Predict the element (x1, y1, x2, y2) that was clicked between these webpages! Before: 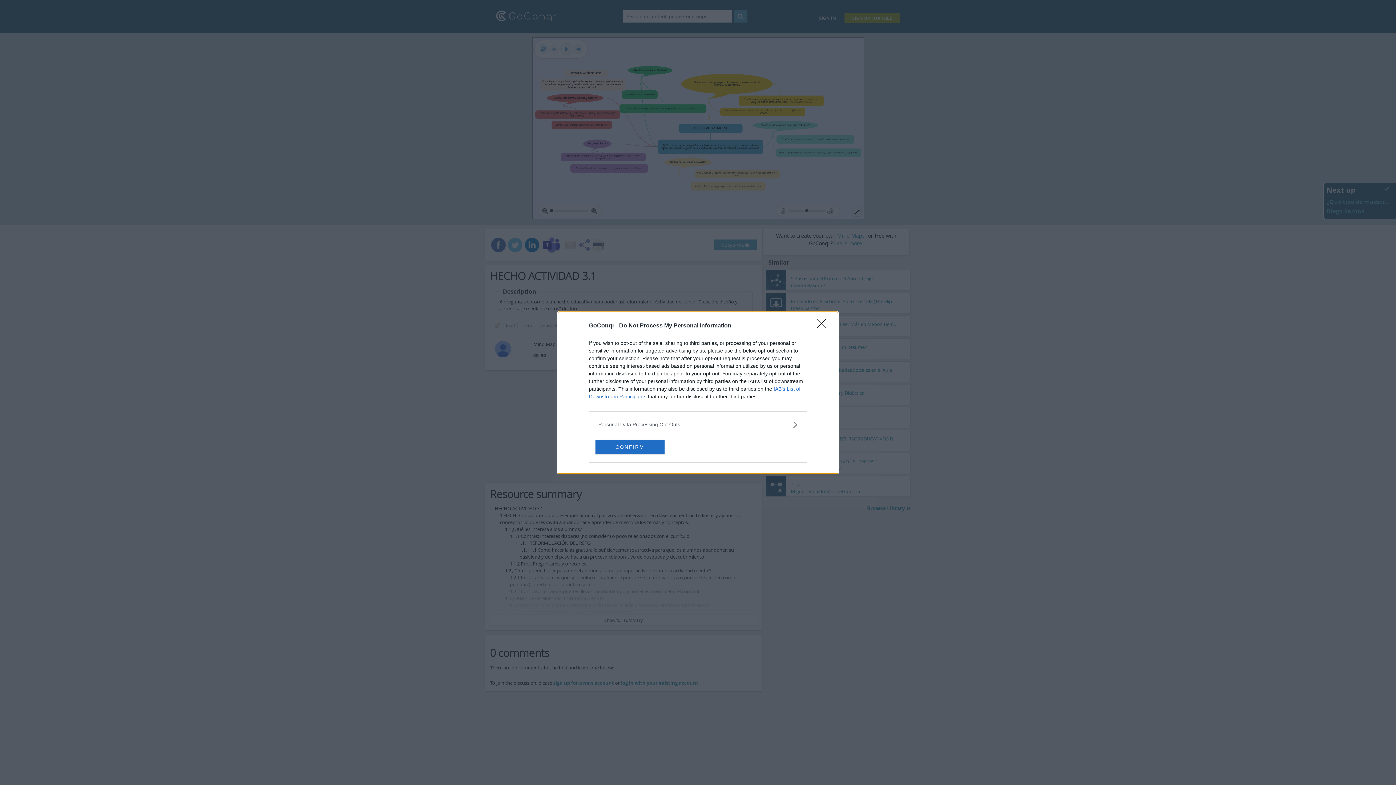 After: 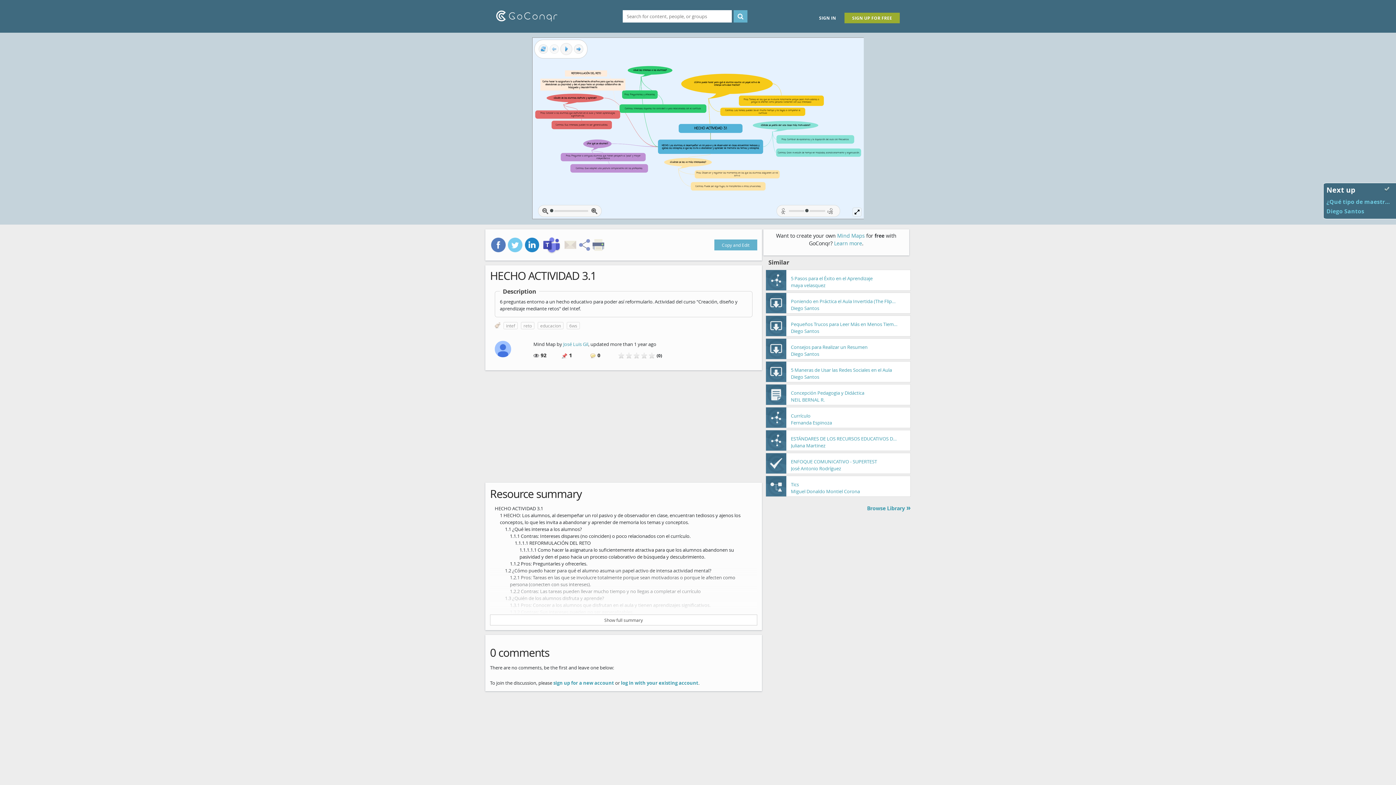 Action: label: CONFIRM bbox: (595, 439, 664, 454)